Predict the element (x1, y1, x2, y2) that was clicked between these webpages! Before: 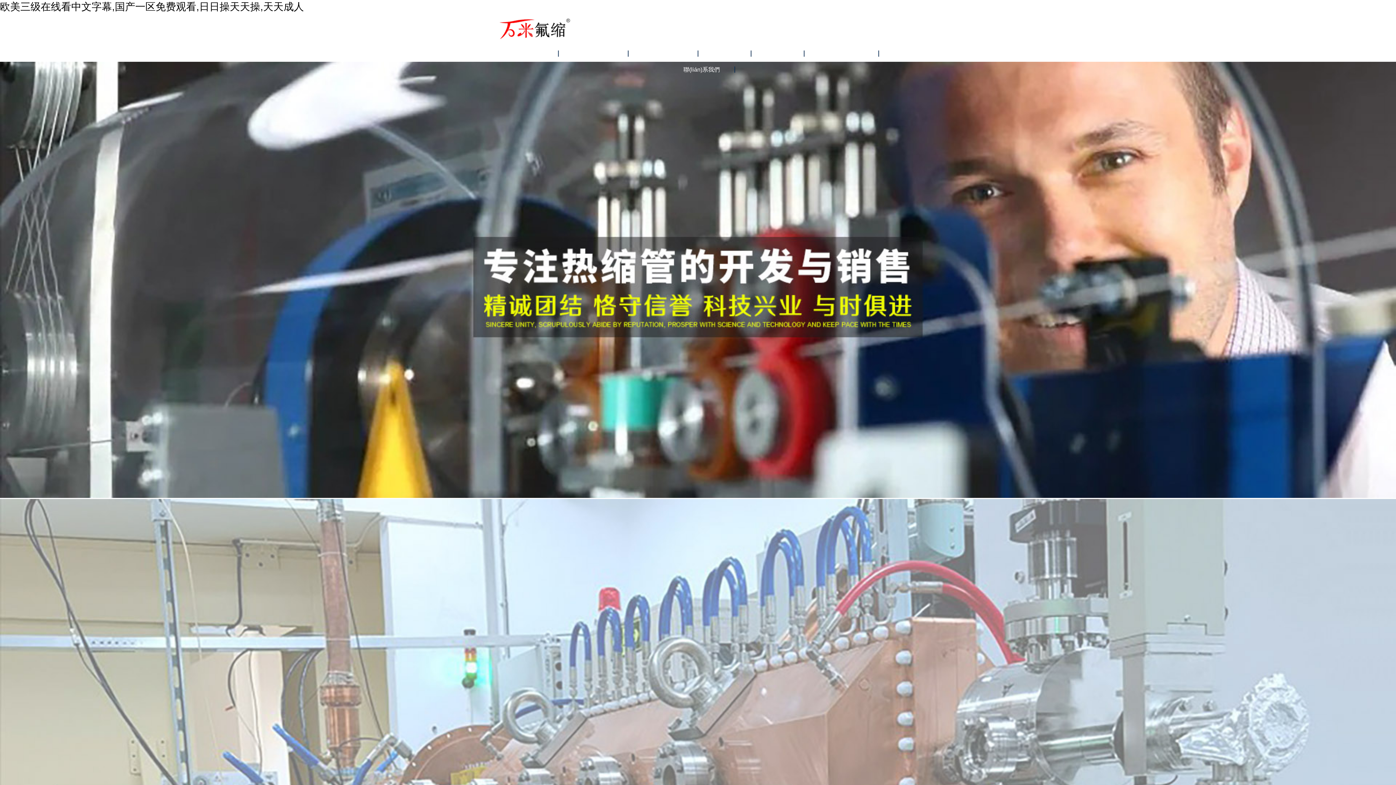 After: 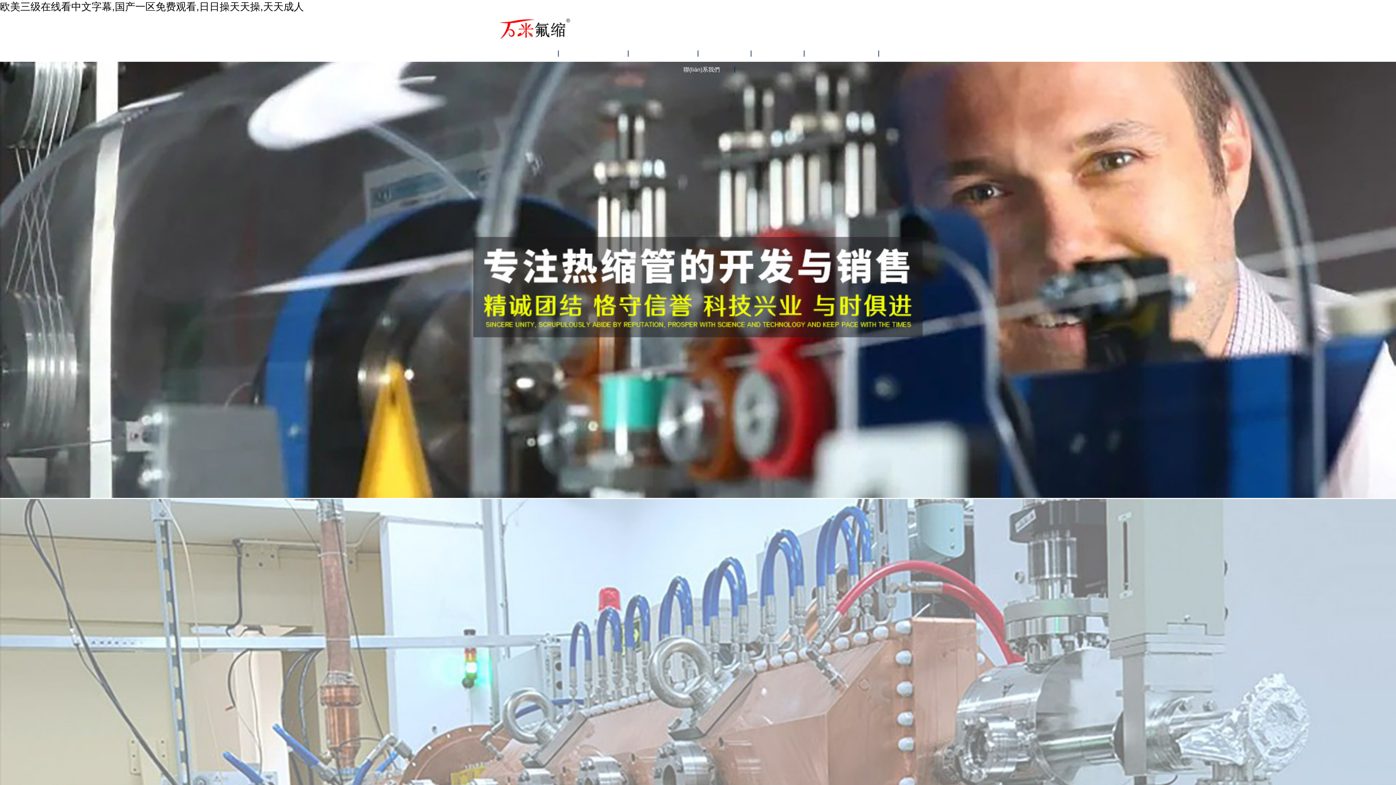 Action: bbox: (498, 40, 570, 45)